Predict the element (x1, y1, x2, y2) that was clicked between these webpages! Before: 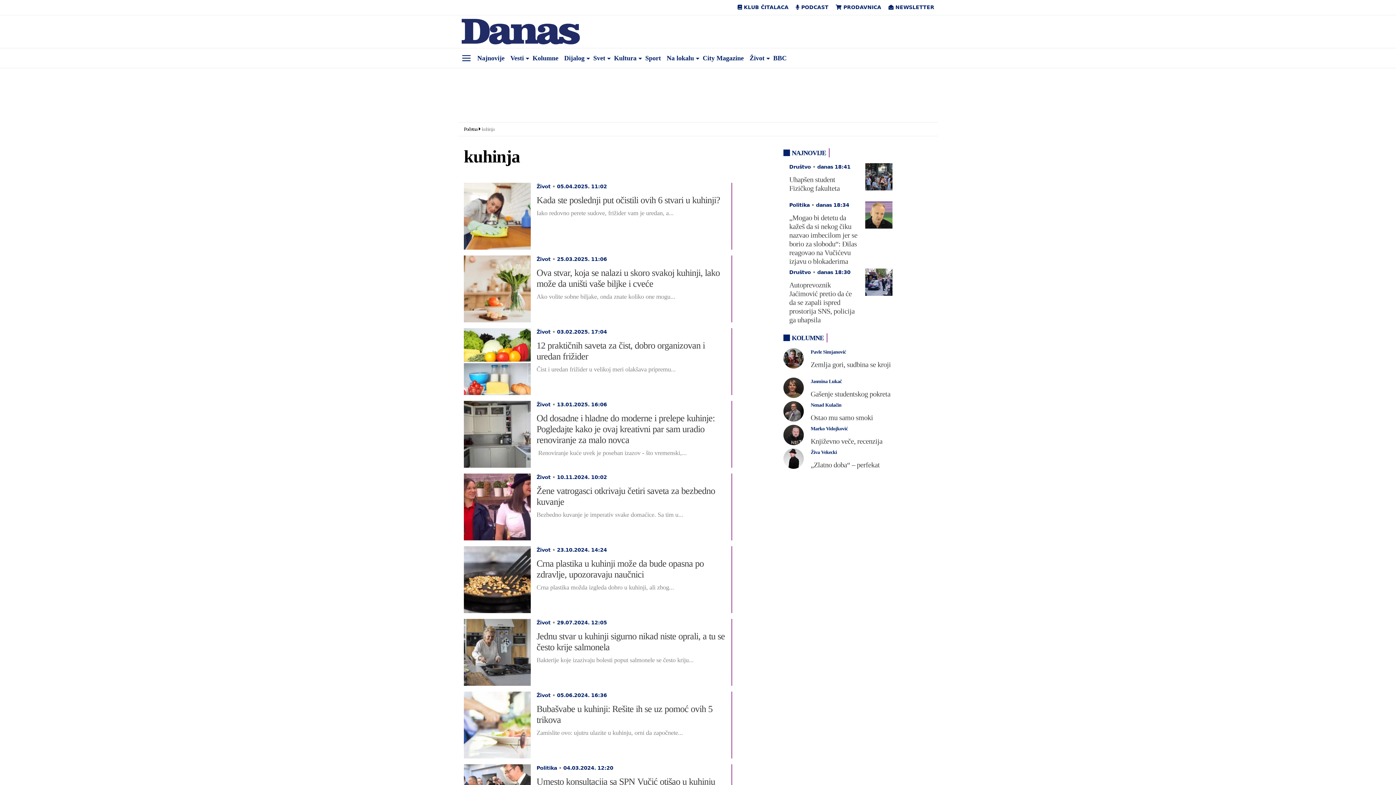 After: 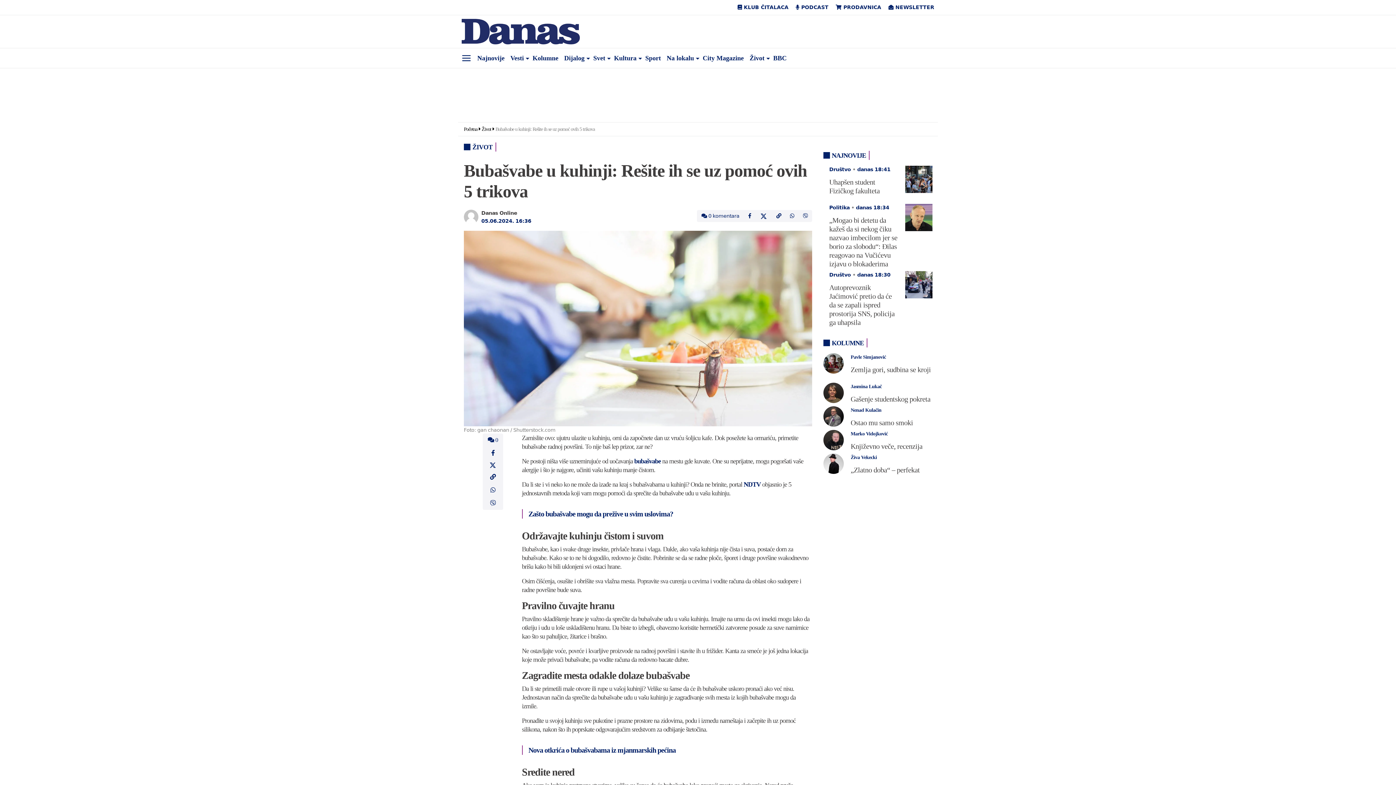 Action: bbox: (464, 691, 530, 758)